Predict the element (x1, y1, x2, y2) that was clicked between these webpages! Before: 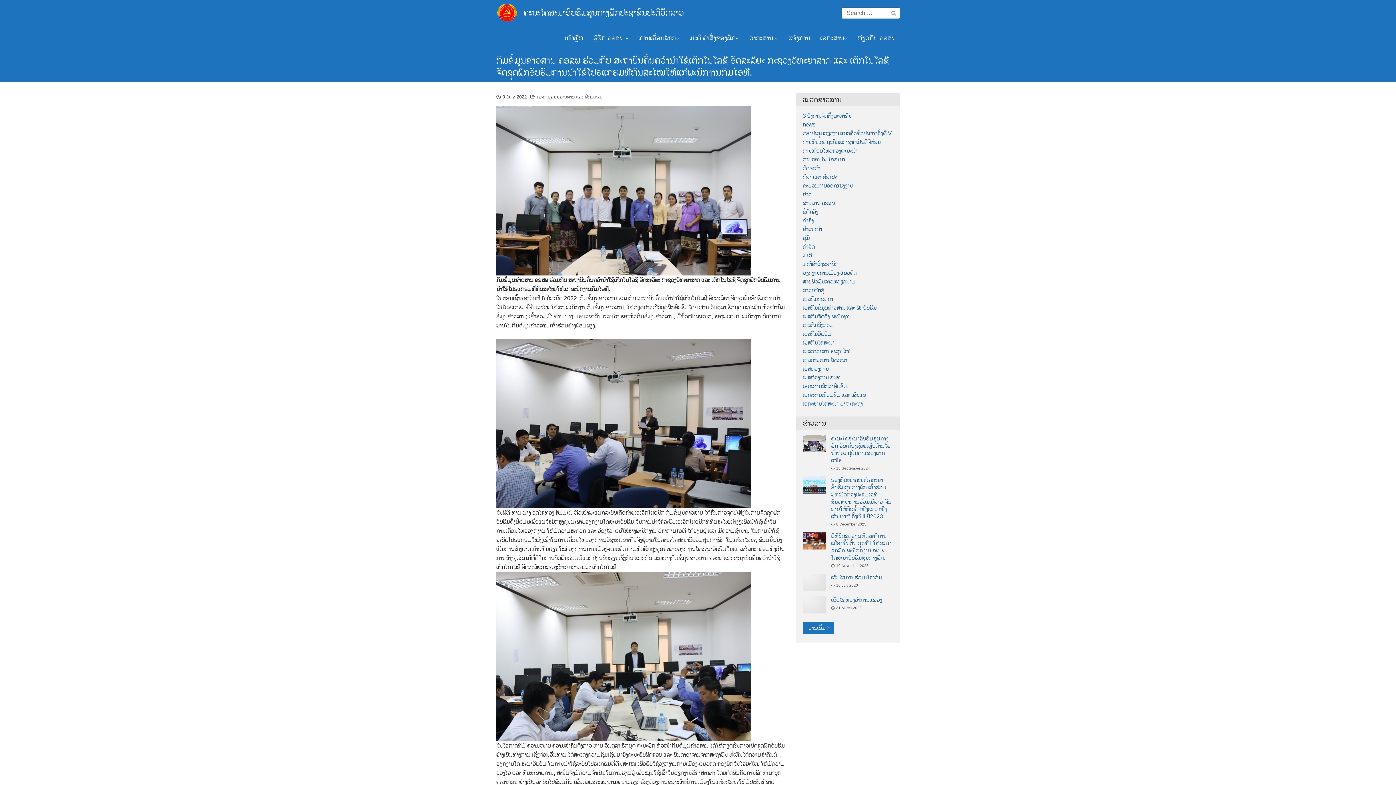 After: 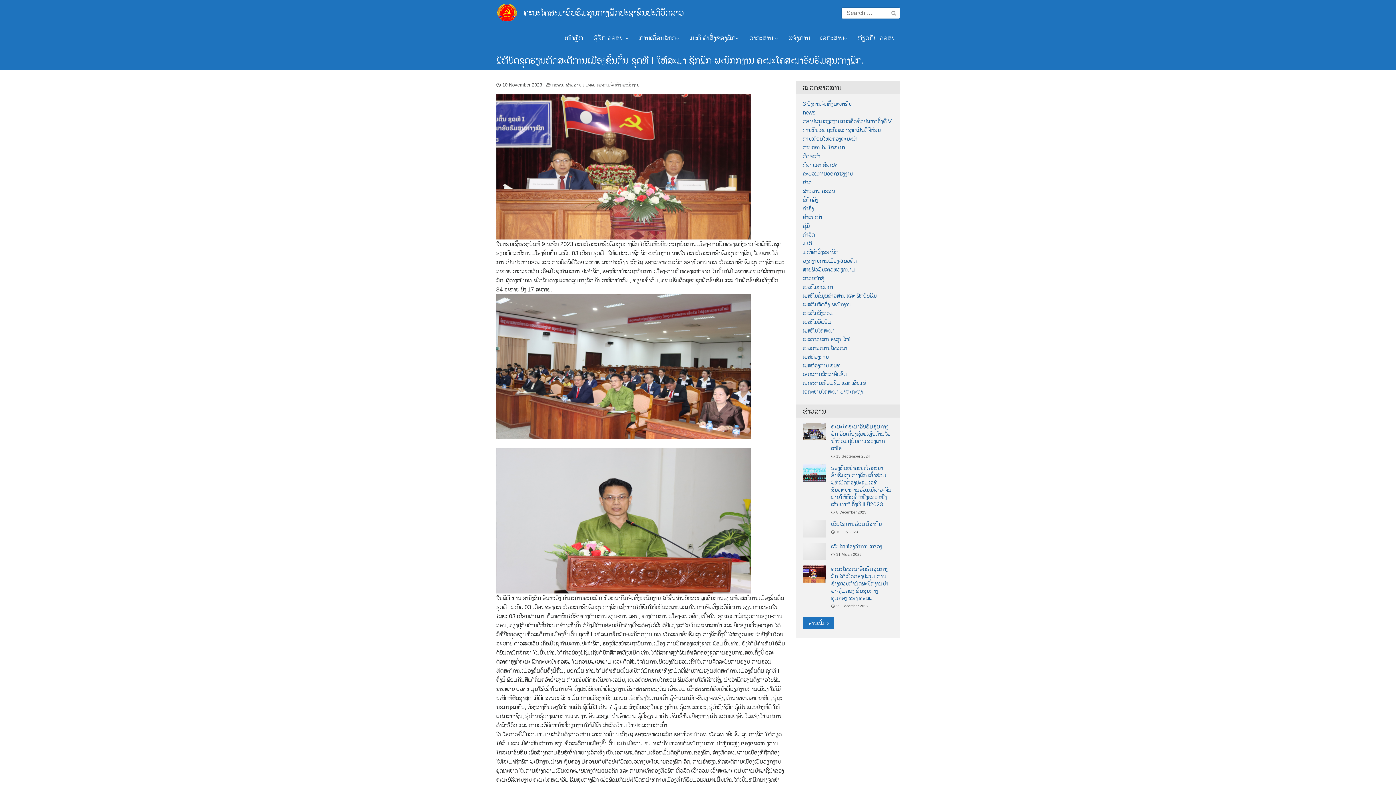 Action: bbox: (836, 564, 868, 568) label: 10 November 2023